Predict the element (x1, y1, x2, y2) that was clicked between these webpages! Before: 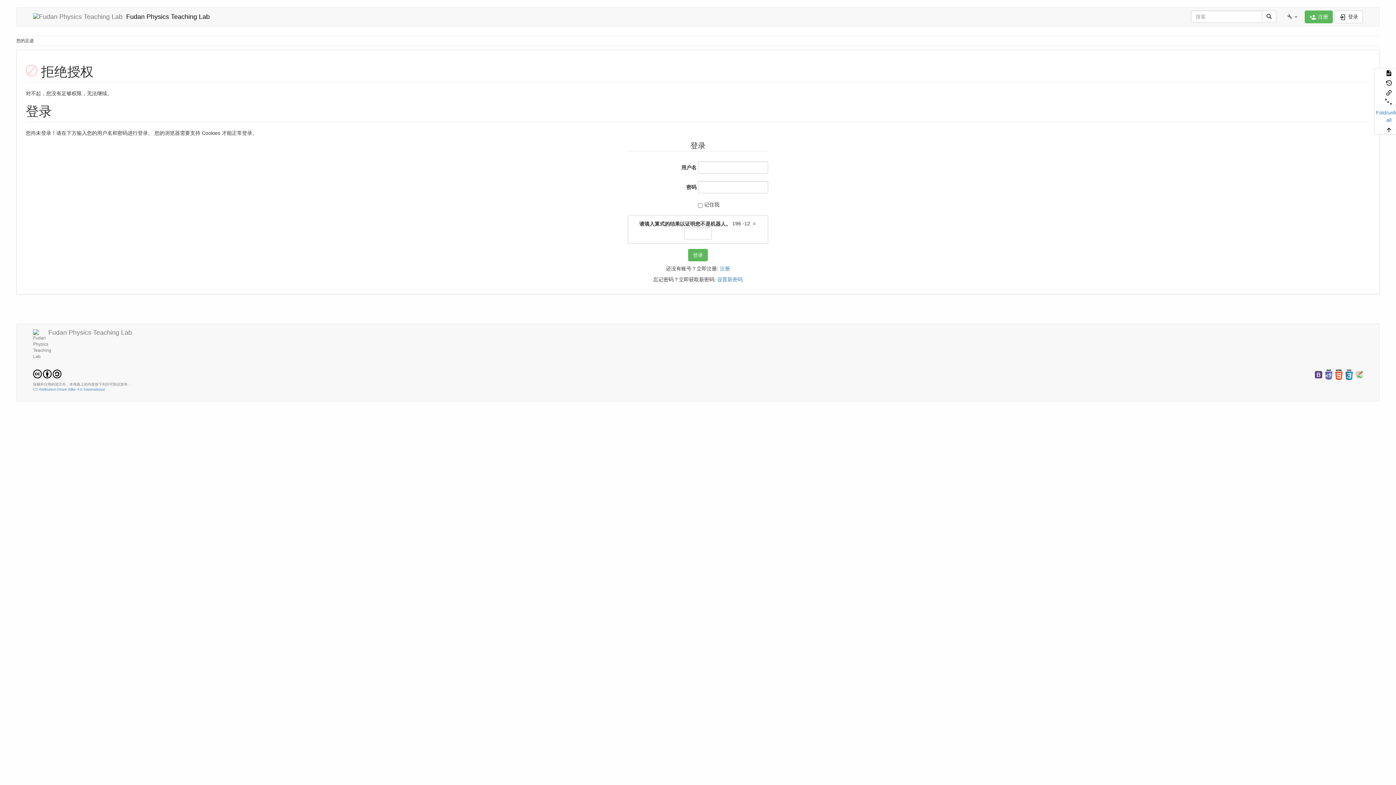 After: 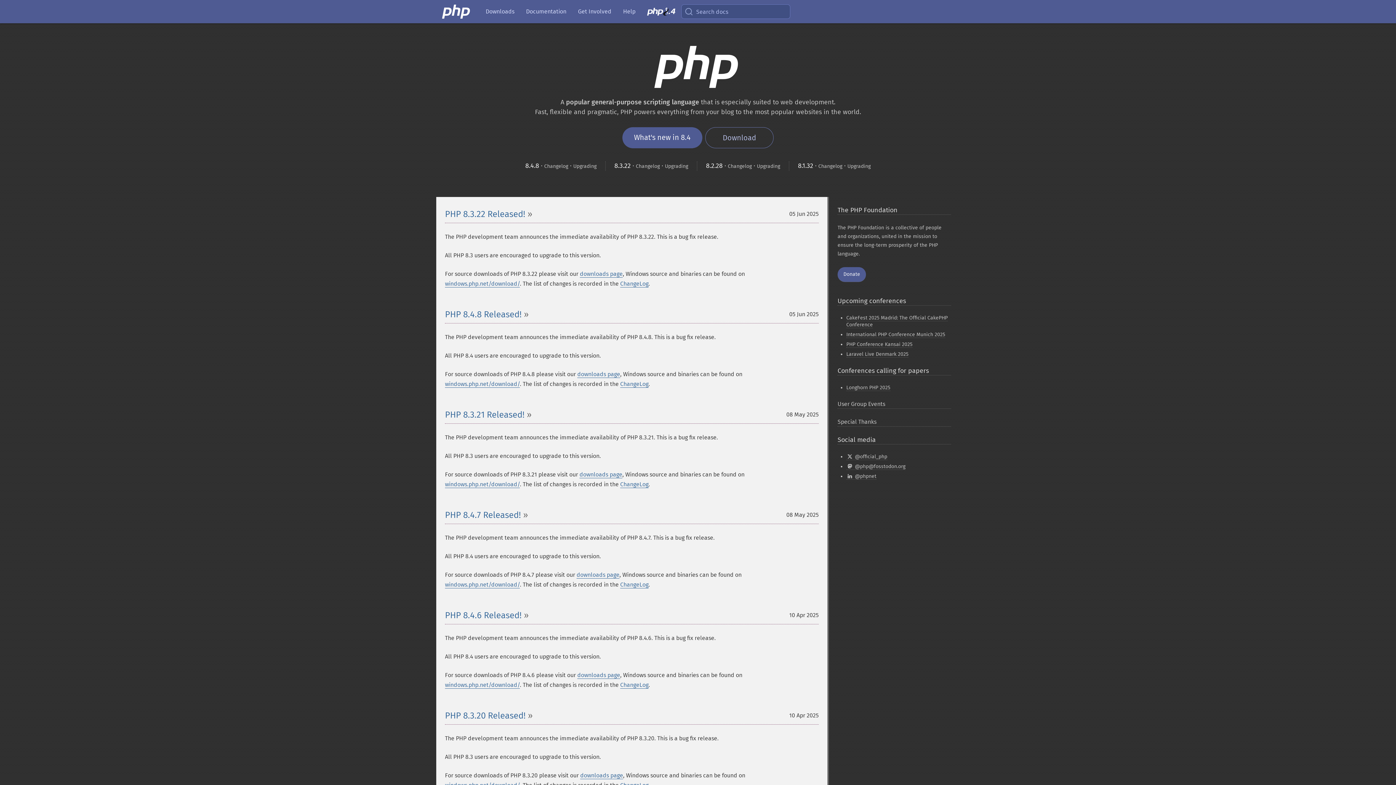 Action: bbox: (1325, 372, 1332, 377)